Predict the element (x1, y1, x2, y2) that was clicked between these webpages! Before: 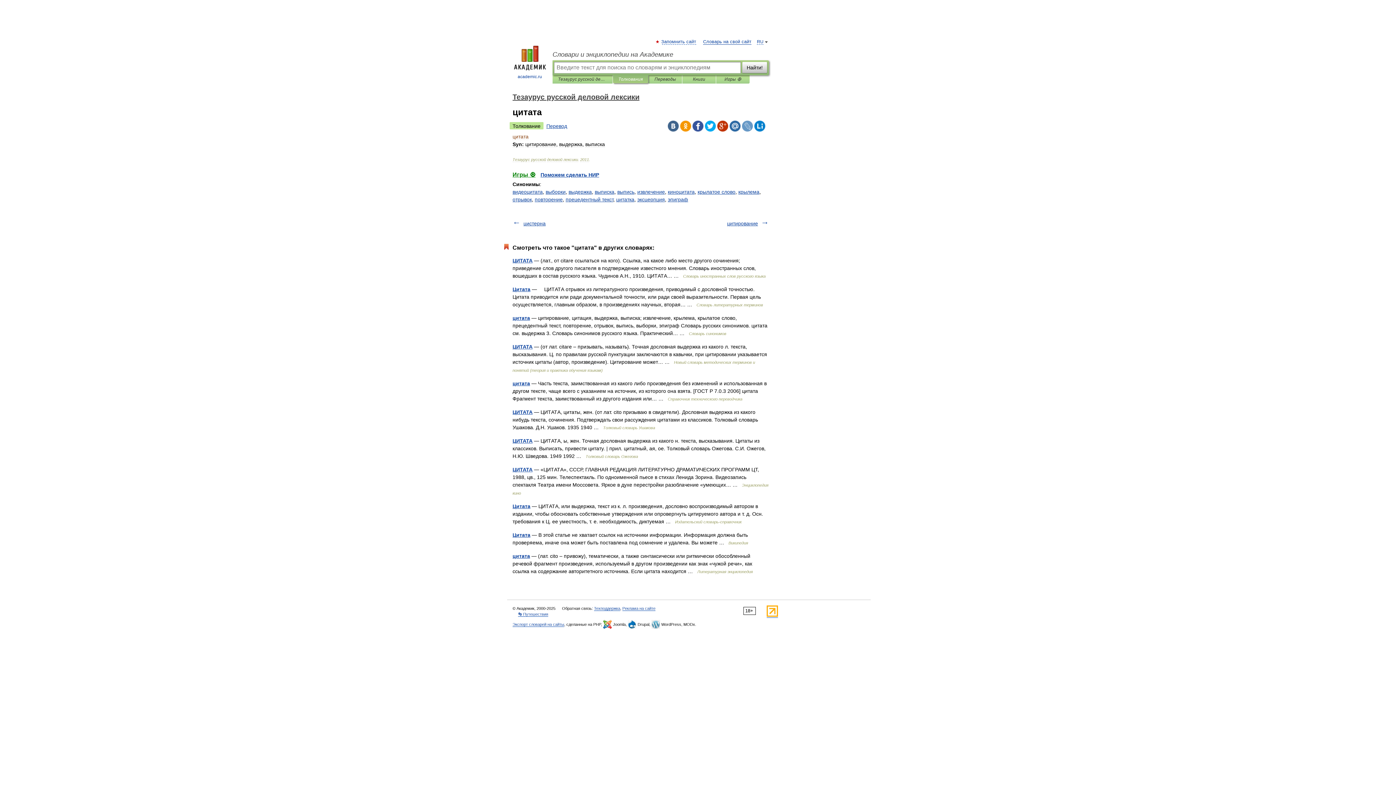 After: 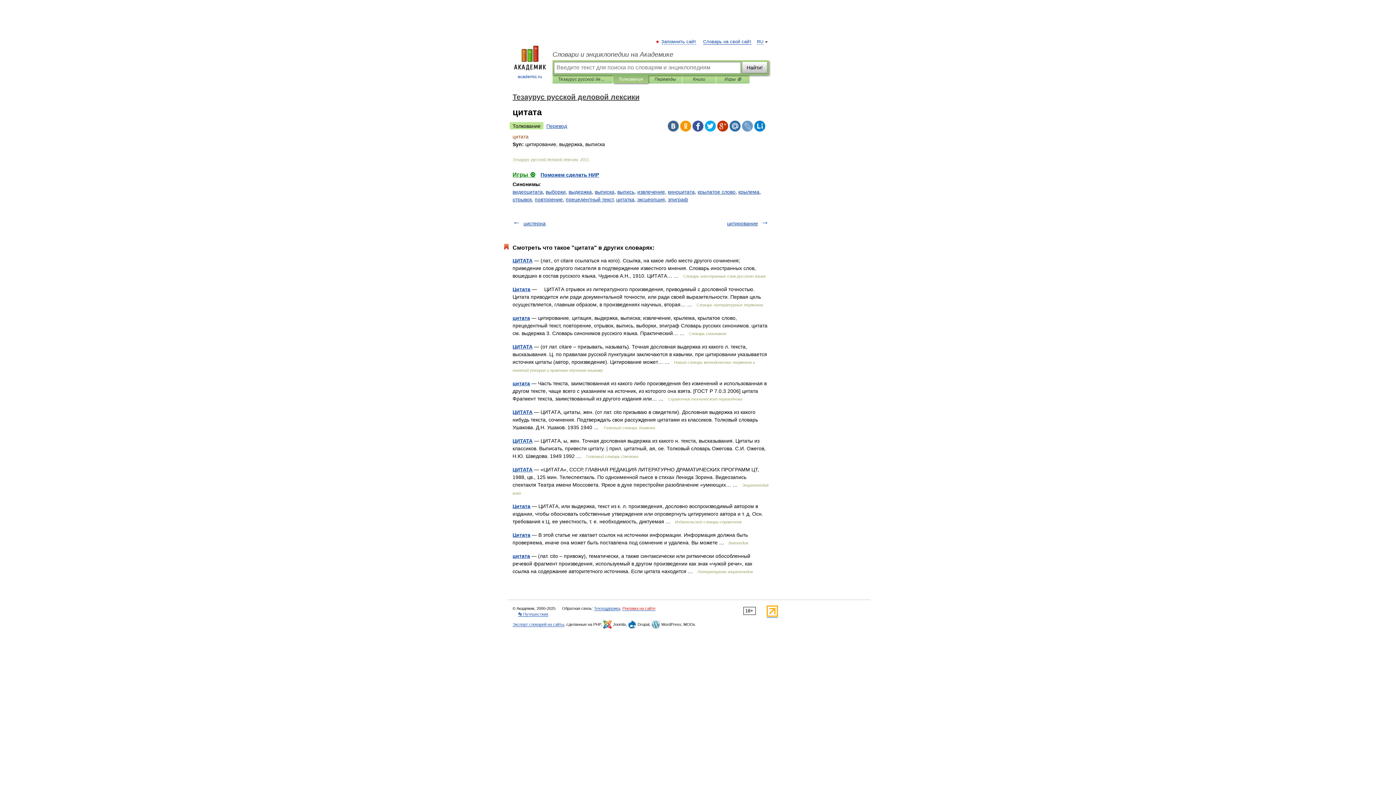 Action: label: Реклама на сайте bbox: (622, 606, 655, 611)